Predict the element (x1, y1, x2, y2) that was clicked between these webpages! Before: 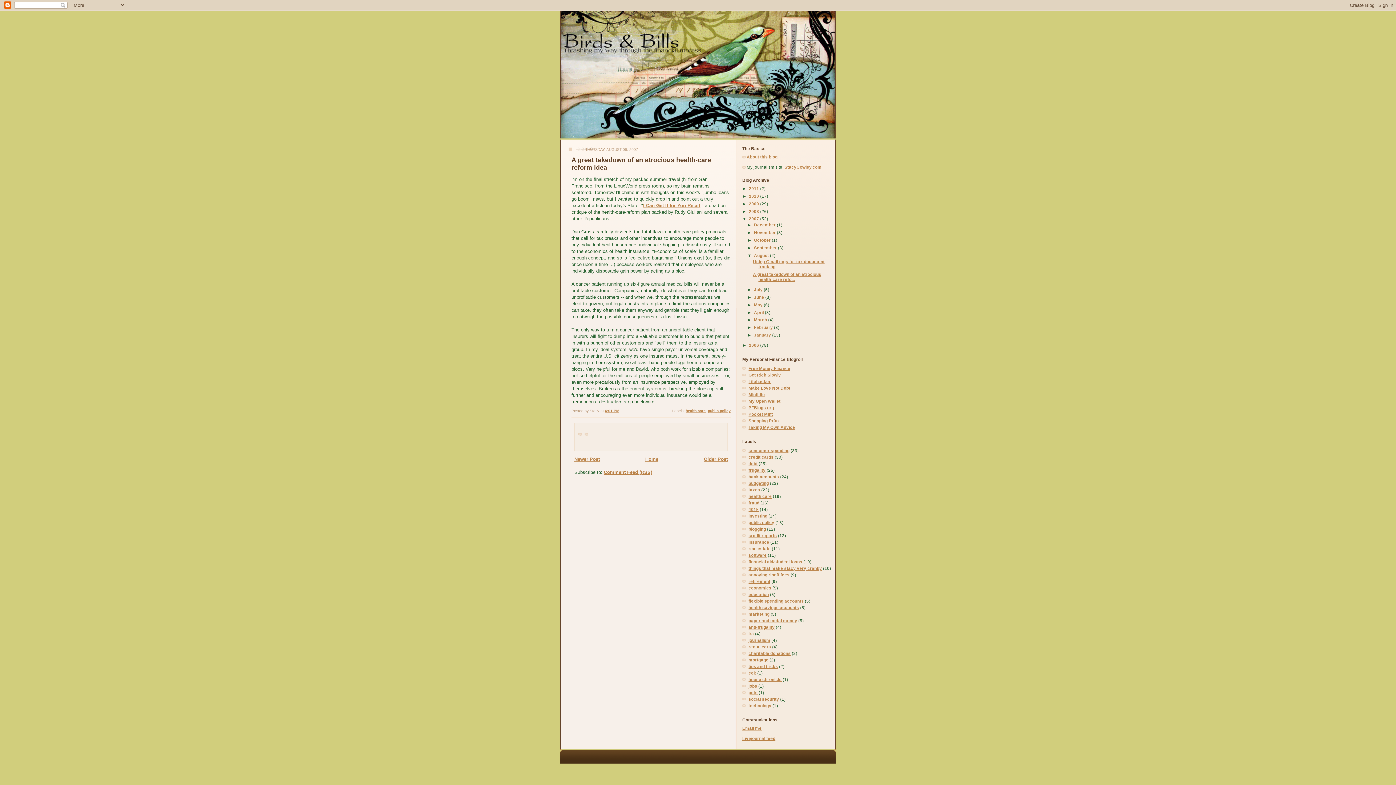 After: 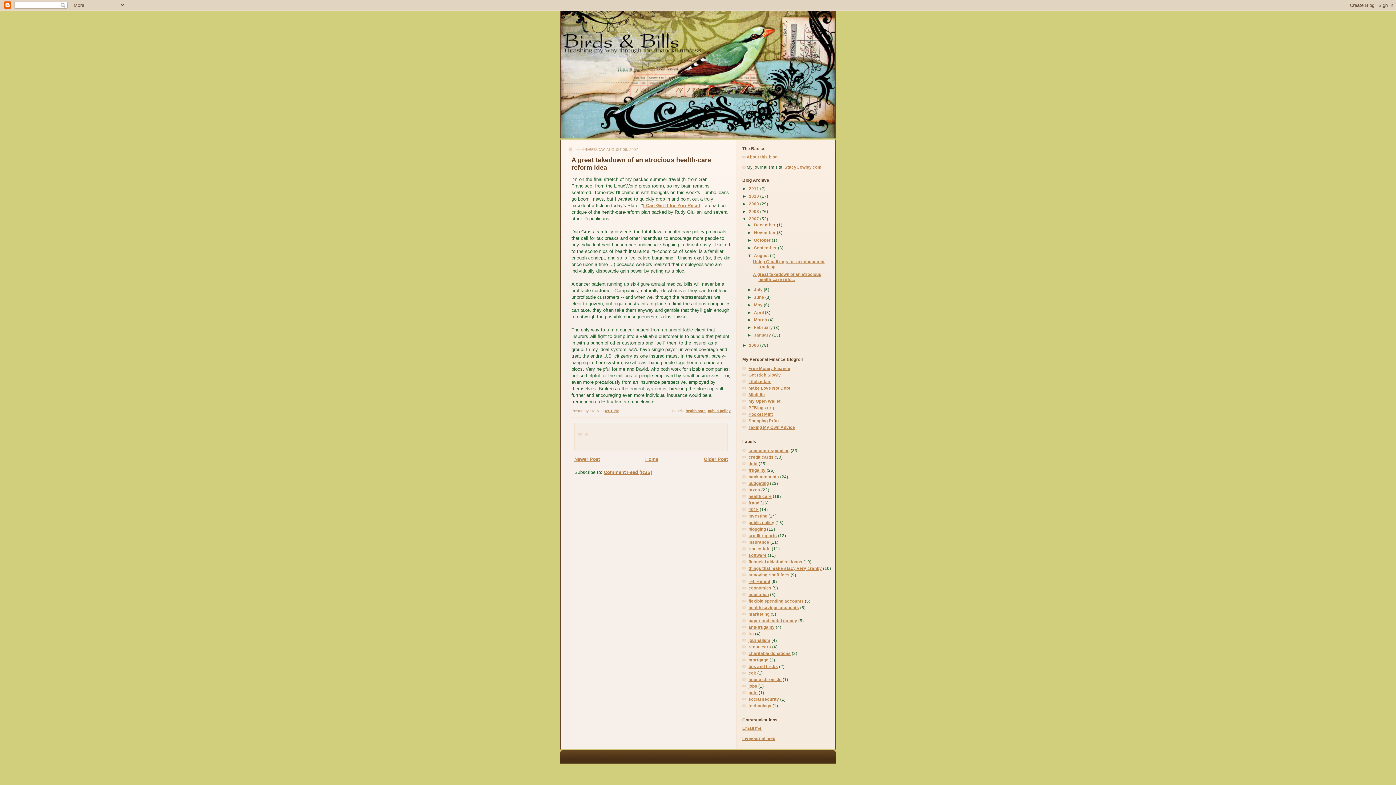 Action: label: 6:01 PM bbox: (605, 409, 619, 413)